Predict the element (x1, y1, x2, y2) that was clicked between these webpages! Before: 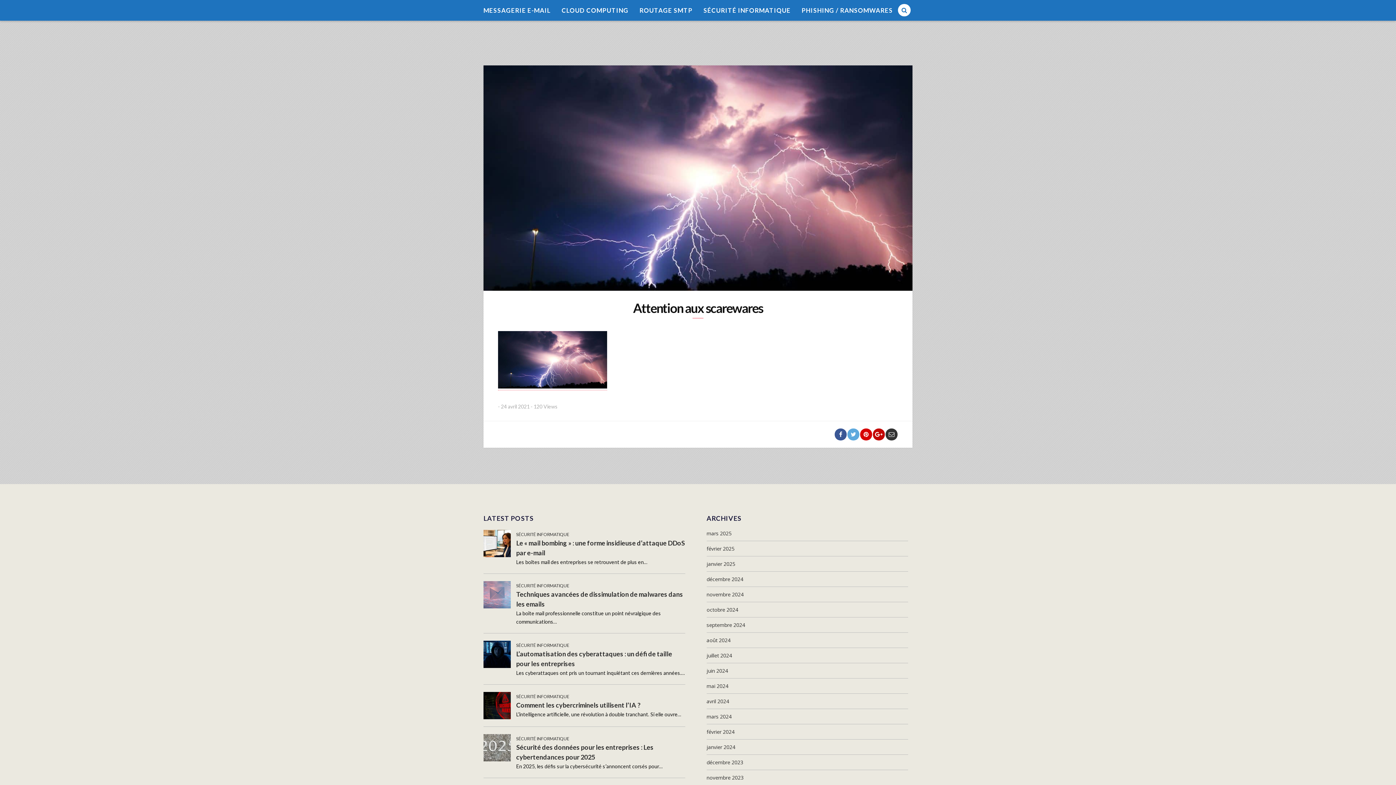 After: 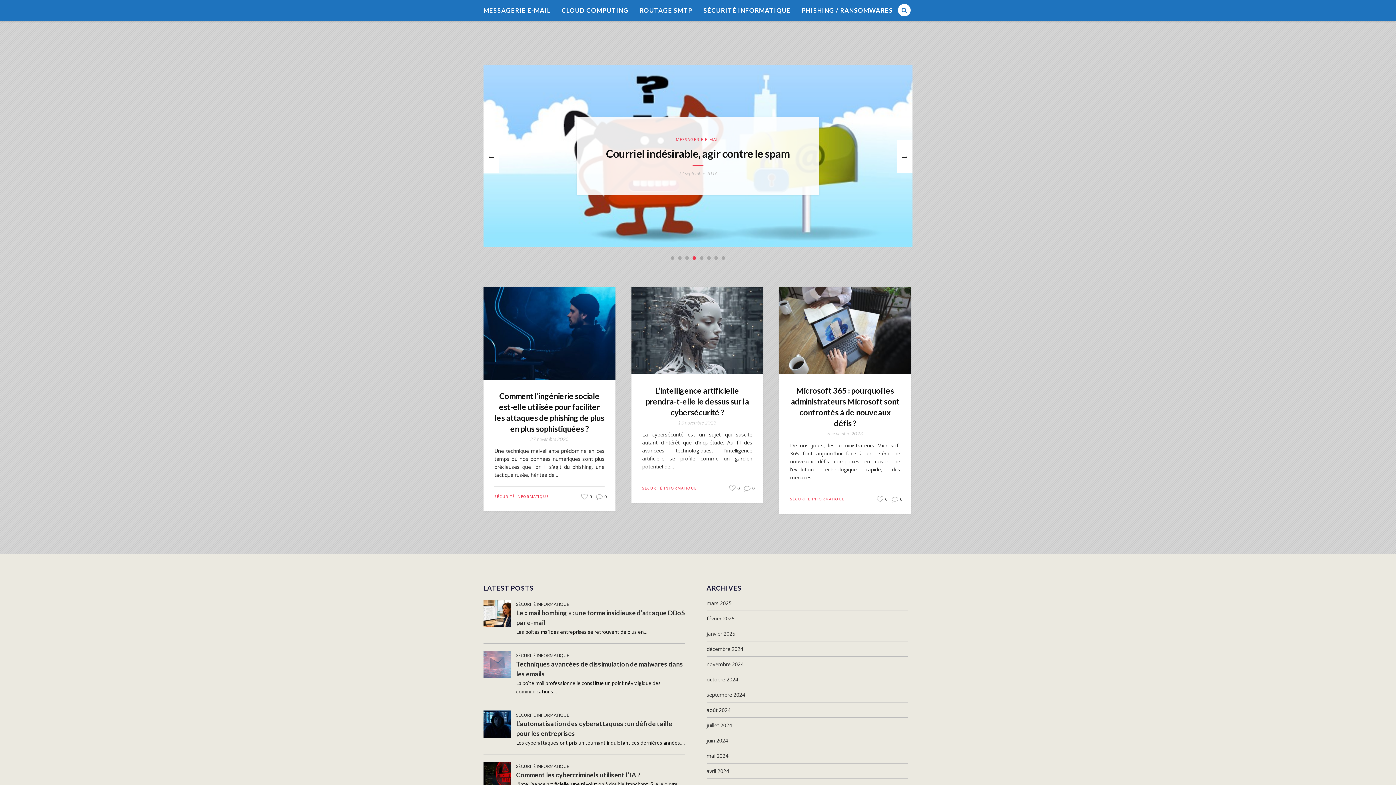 Action: bbox: (706, 774, 743, 781) label: novembre 2023